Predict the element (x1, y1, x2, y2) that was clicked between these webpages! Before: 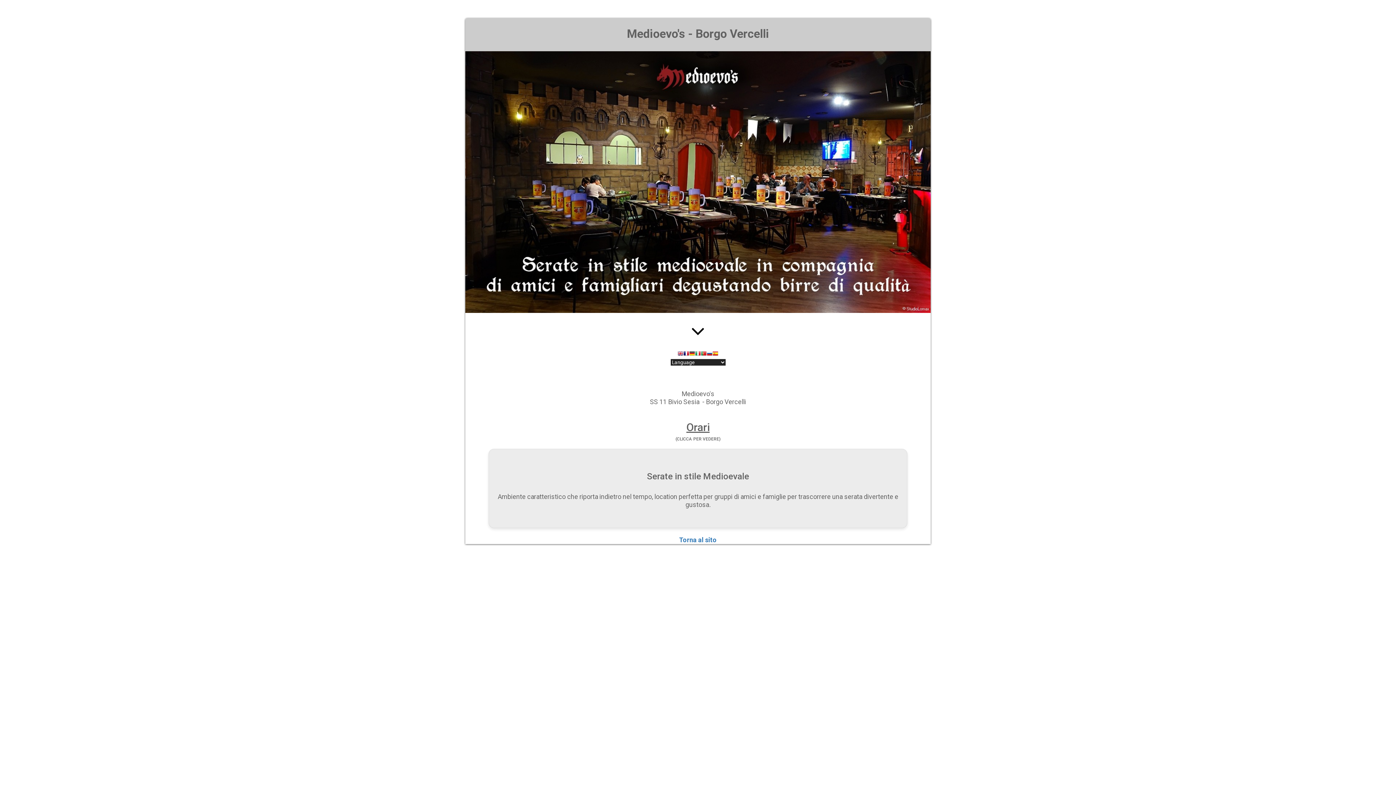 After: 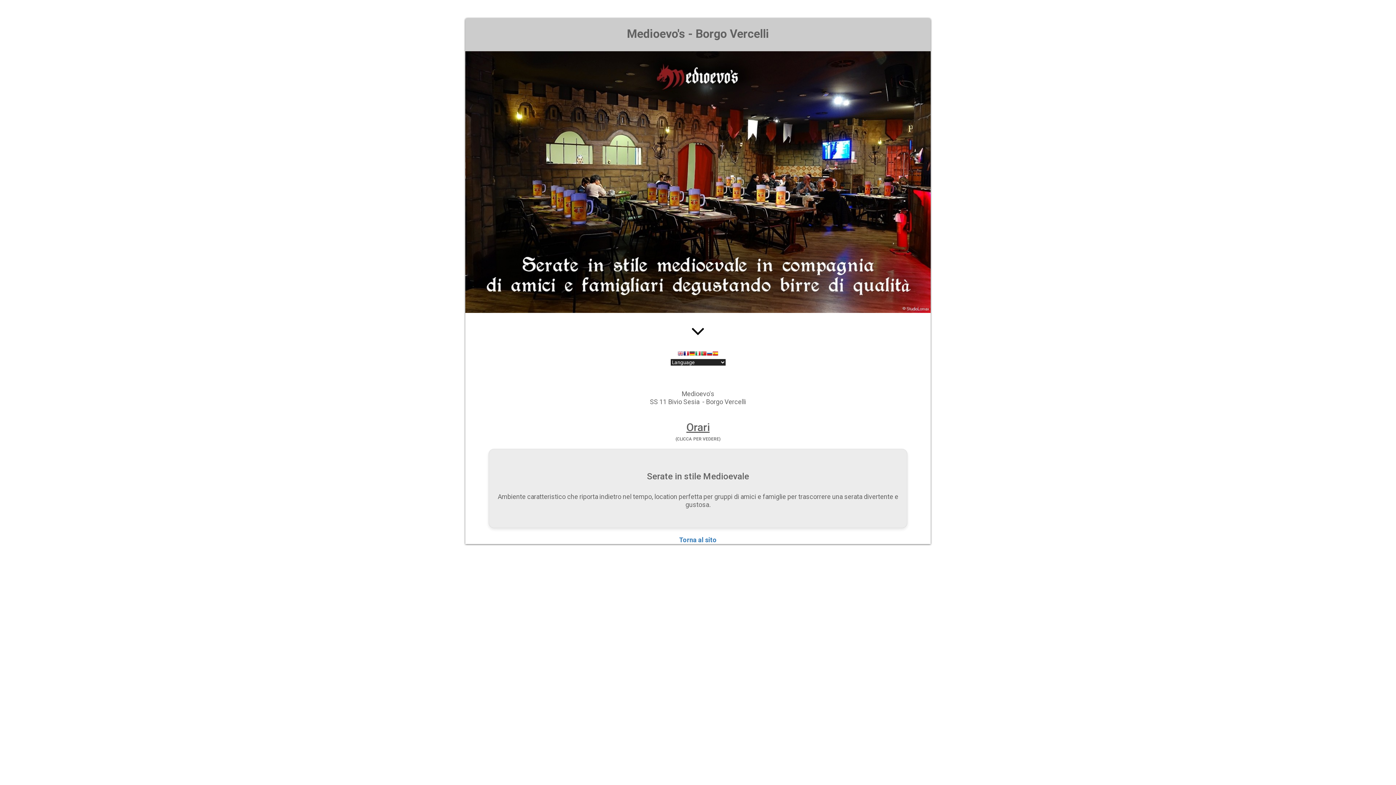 Action: bbox: (677, 350, 683, 358)